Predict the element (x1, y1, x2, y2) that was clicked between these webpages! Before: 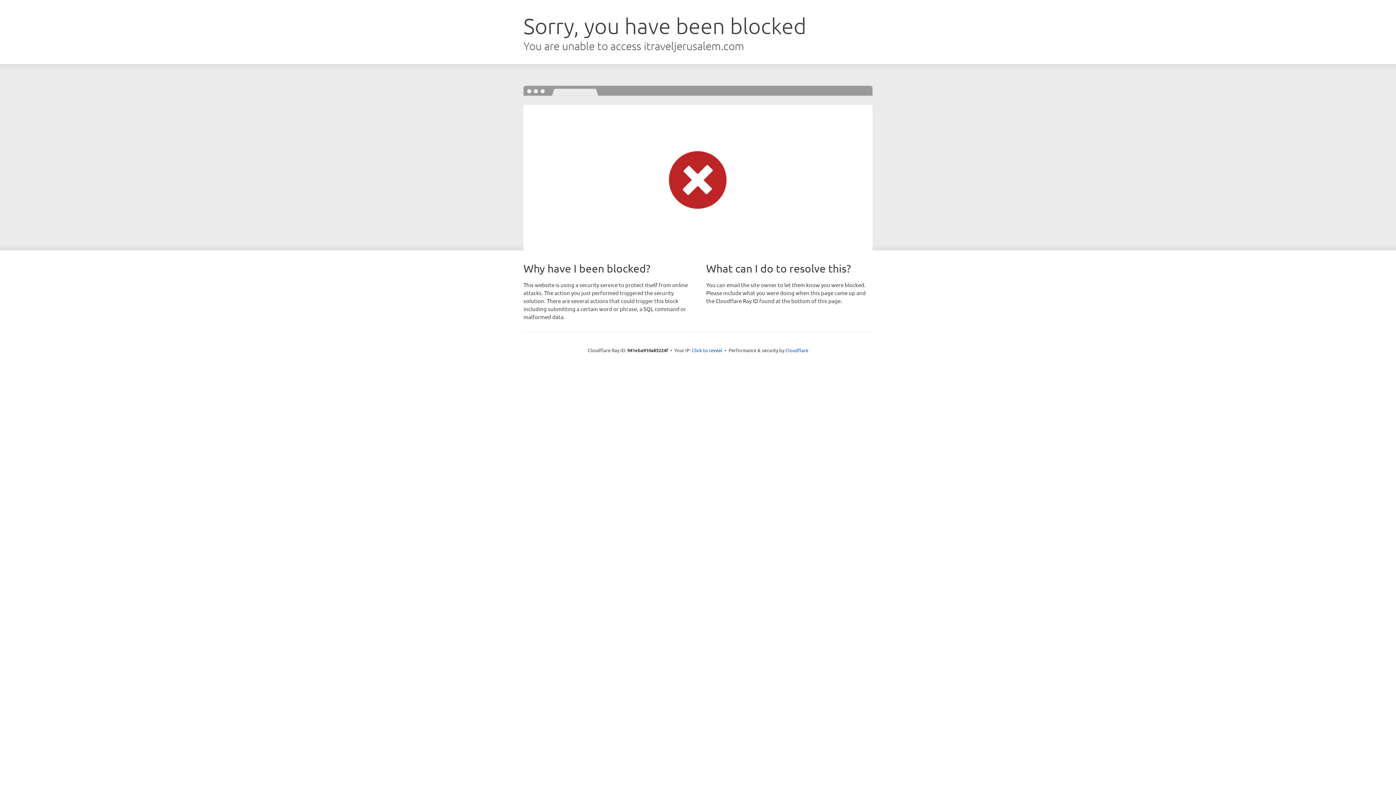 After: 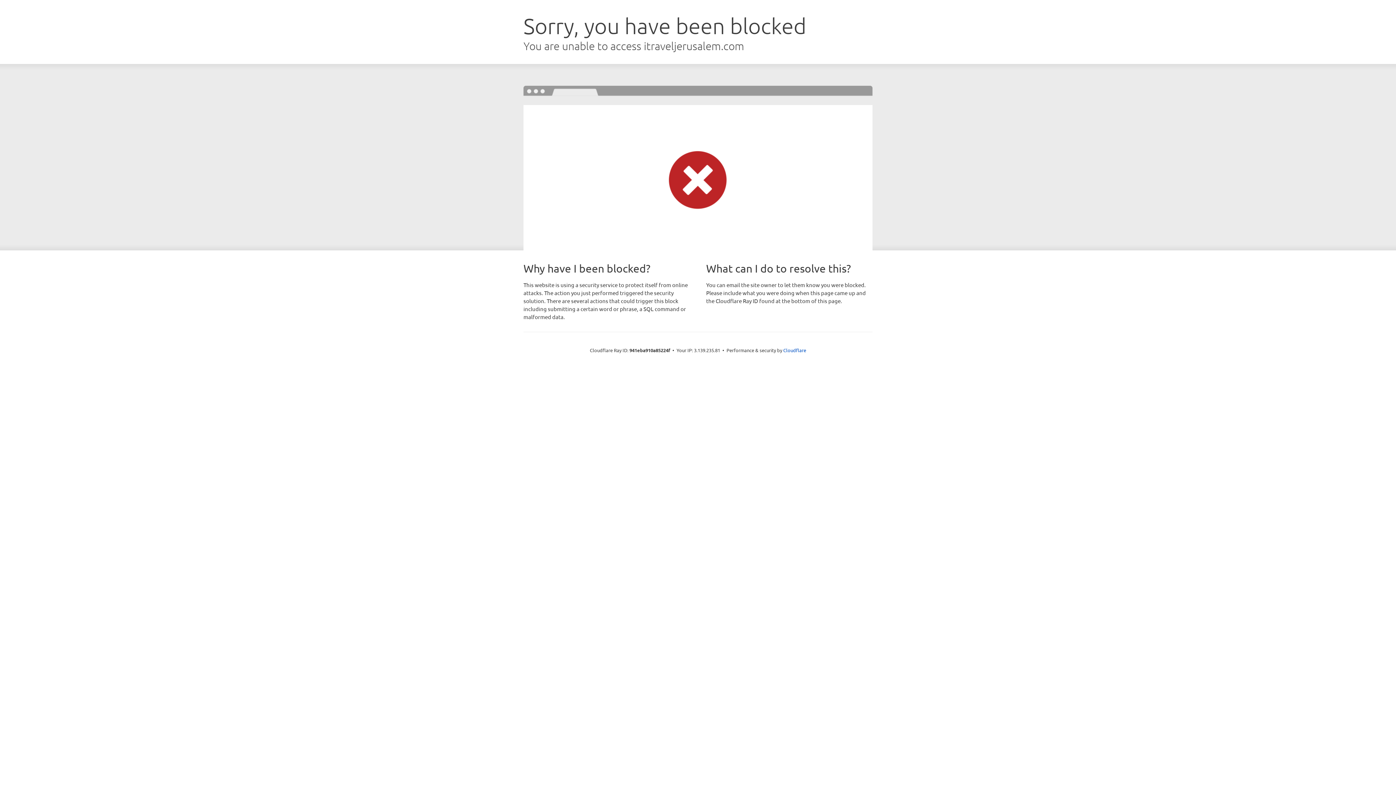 Action: bbox: (692, 346, 722, 353) label: Click to reveal